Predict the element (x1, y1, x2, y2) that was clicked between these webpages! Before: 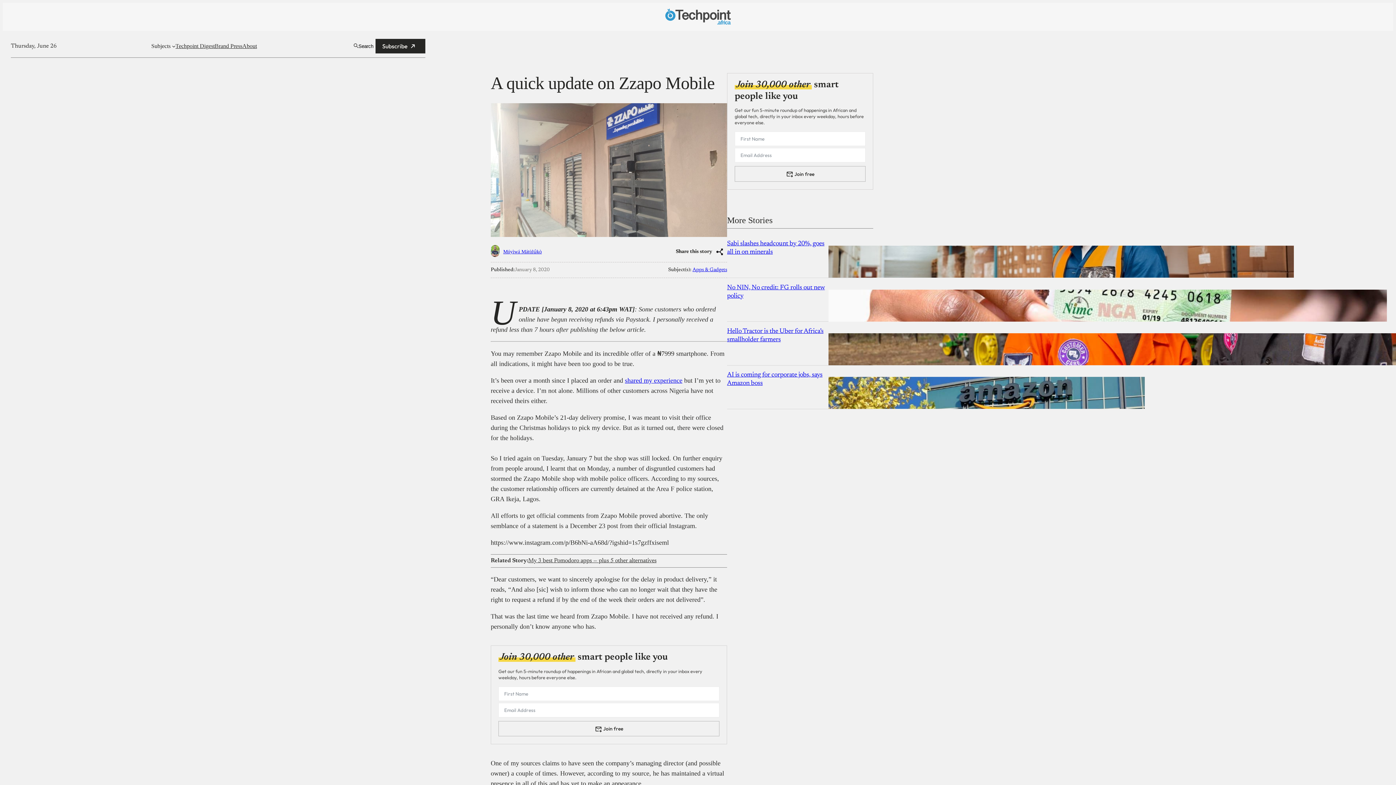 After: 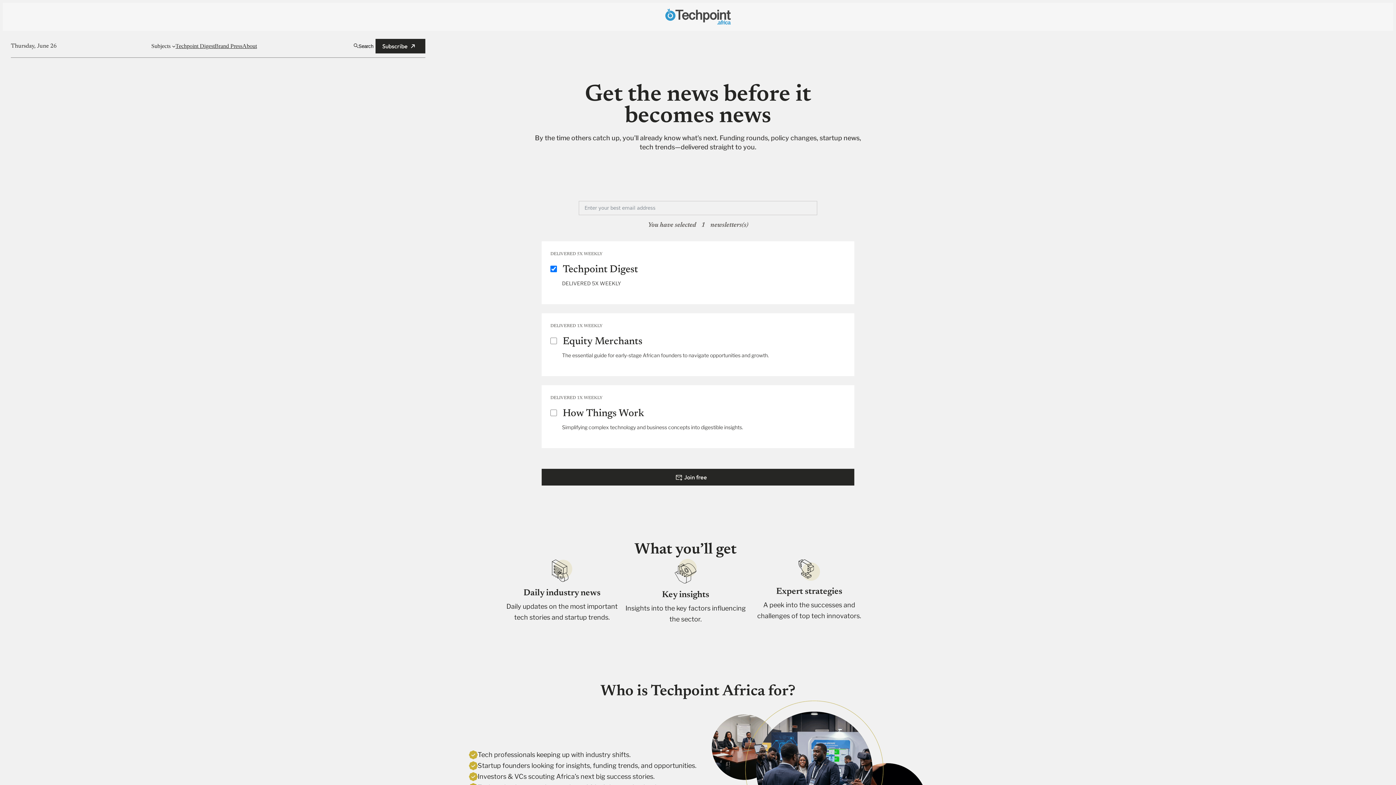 Action: bbox: (375, 38, 425, 53) label: Subscribe